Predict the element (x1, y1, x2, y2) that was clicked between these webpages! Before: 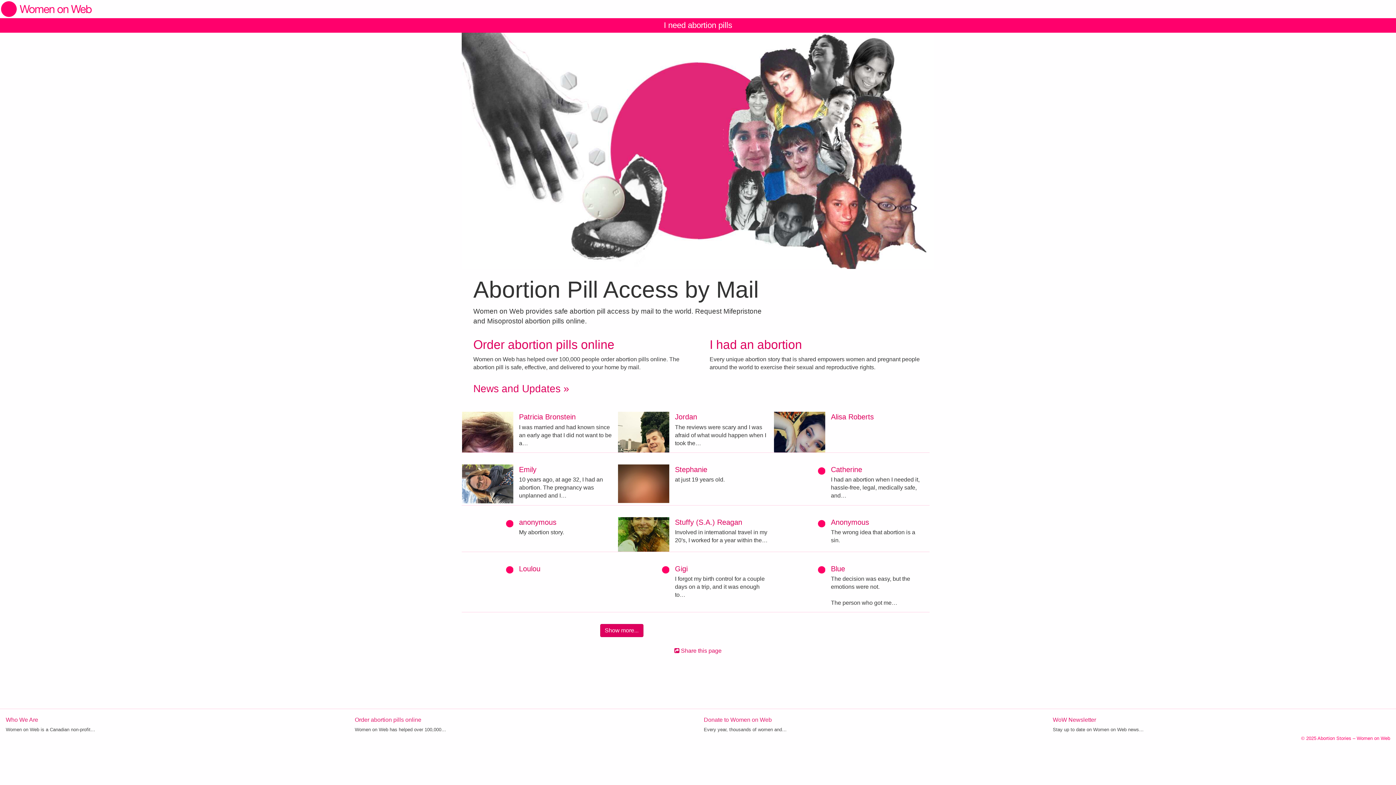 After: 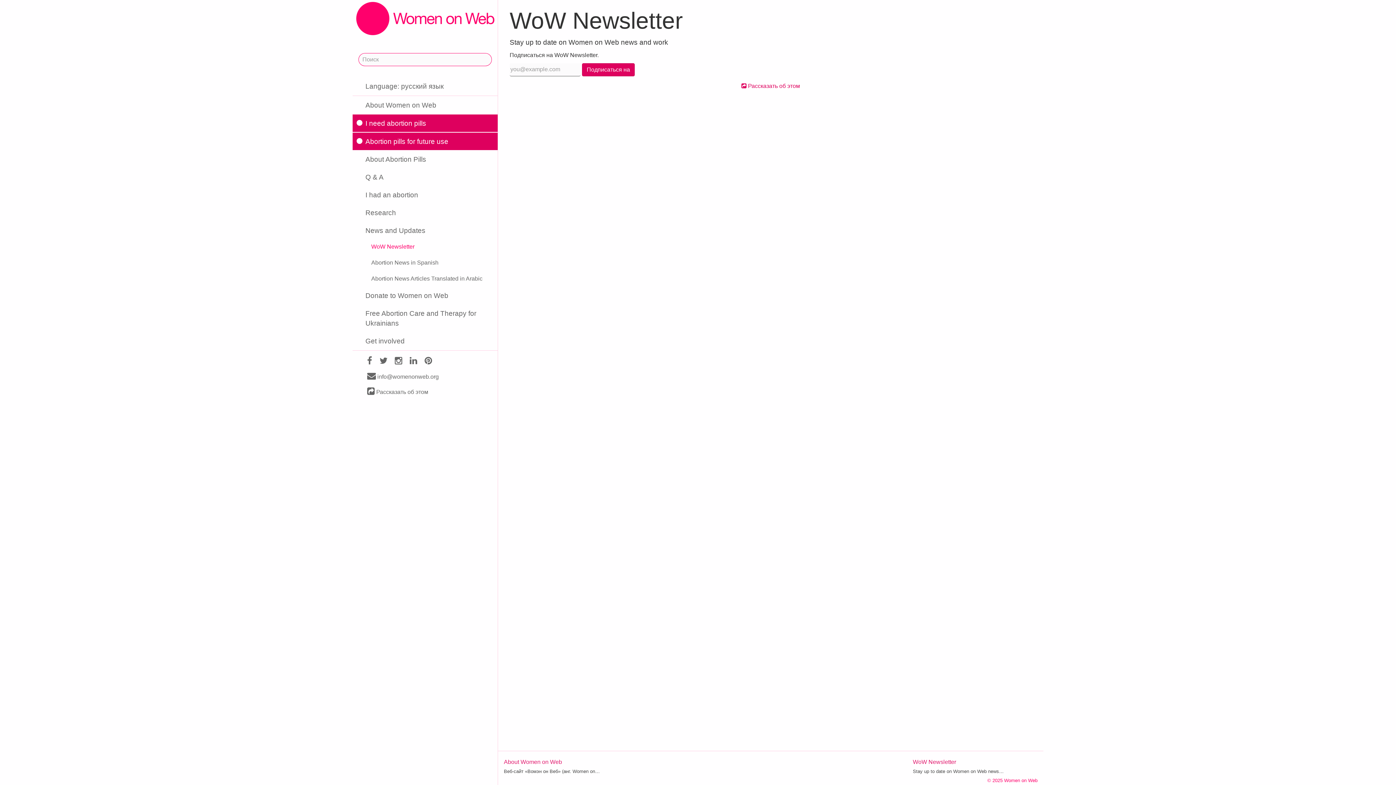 Action: bbox: (1047, 715, 1396, 725) label: WoW Newsletter